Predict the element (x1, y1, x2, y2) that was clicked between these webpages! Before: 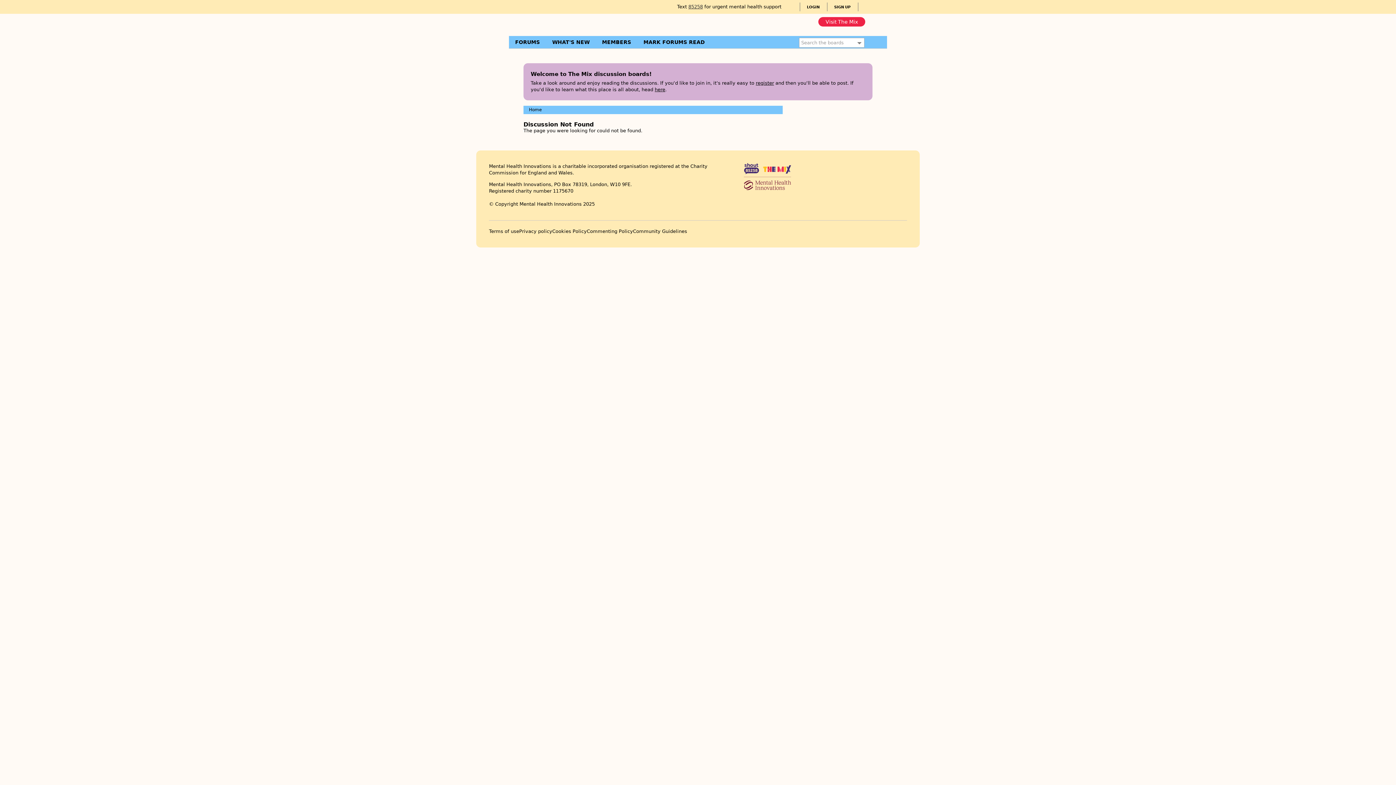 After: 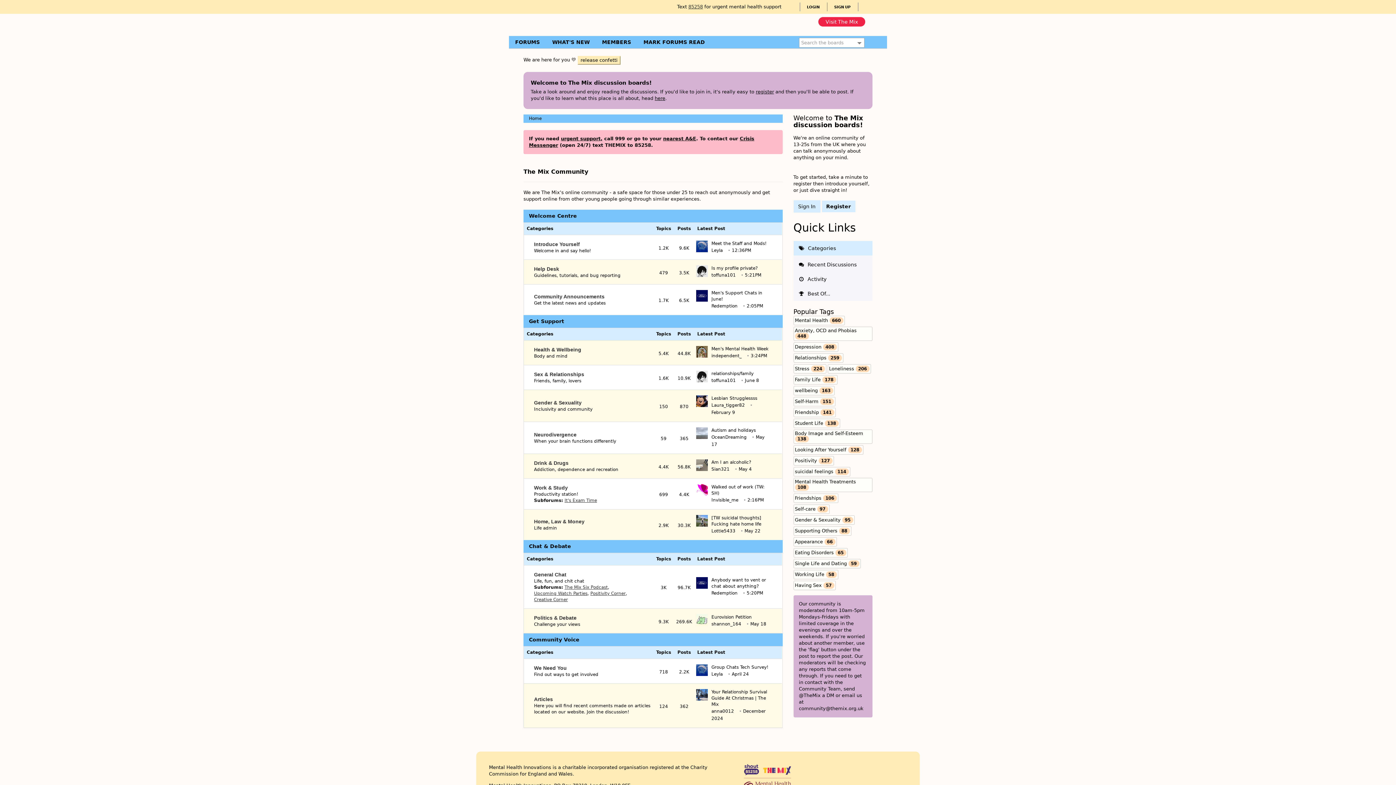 Action: label: Home bbox: (529, 107, 541, 112)